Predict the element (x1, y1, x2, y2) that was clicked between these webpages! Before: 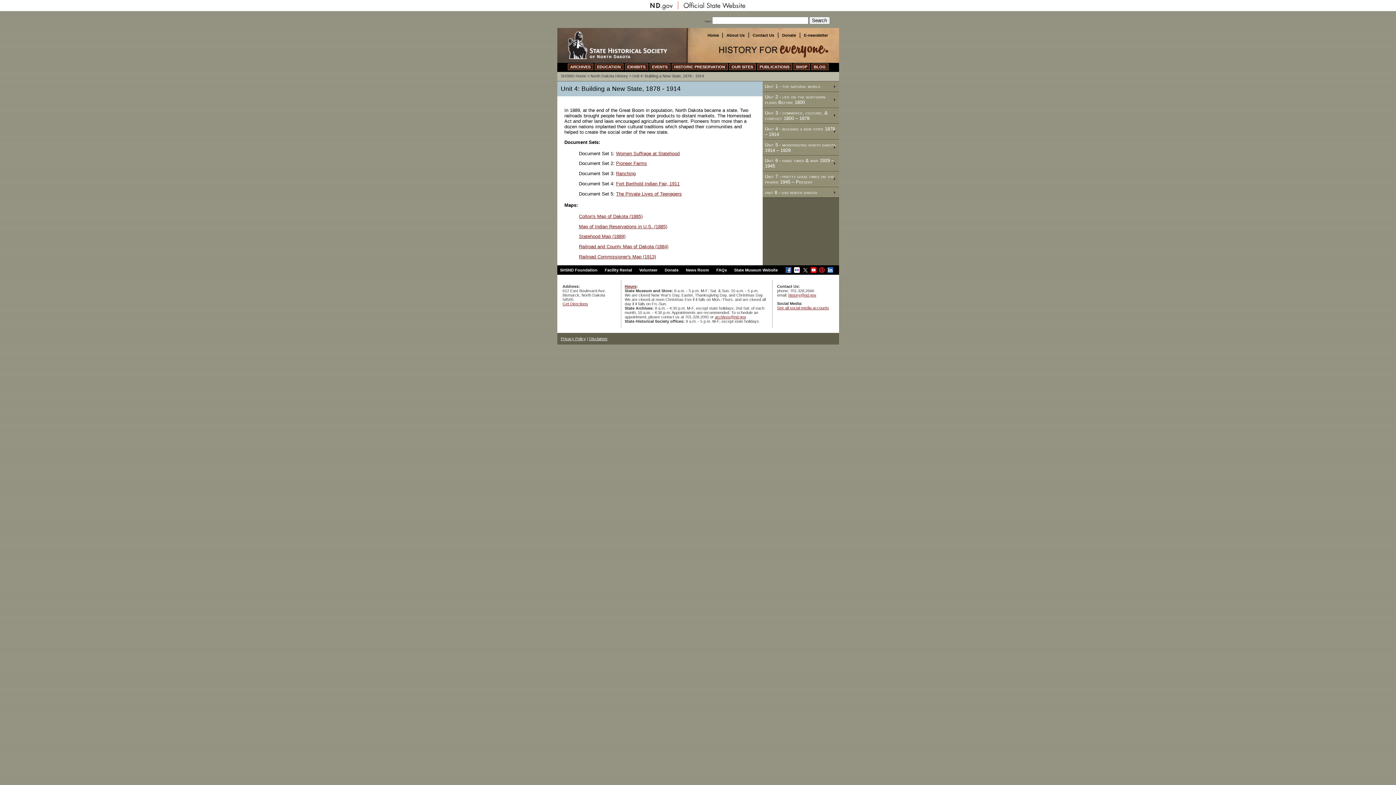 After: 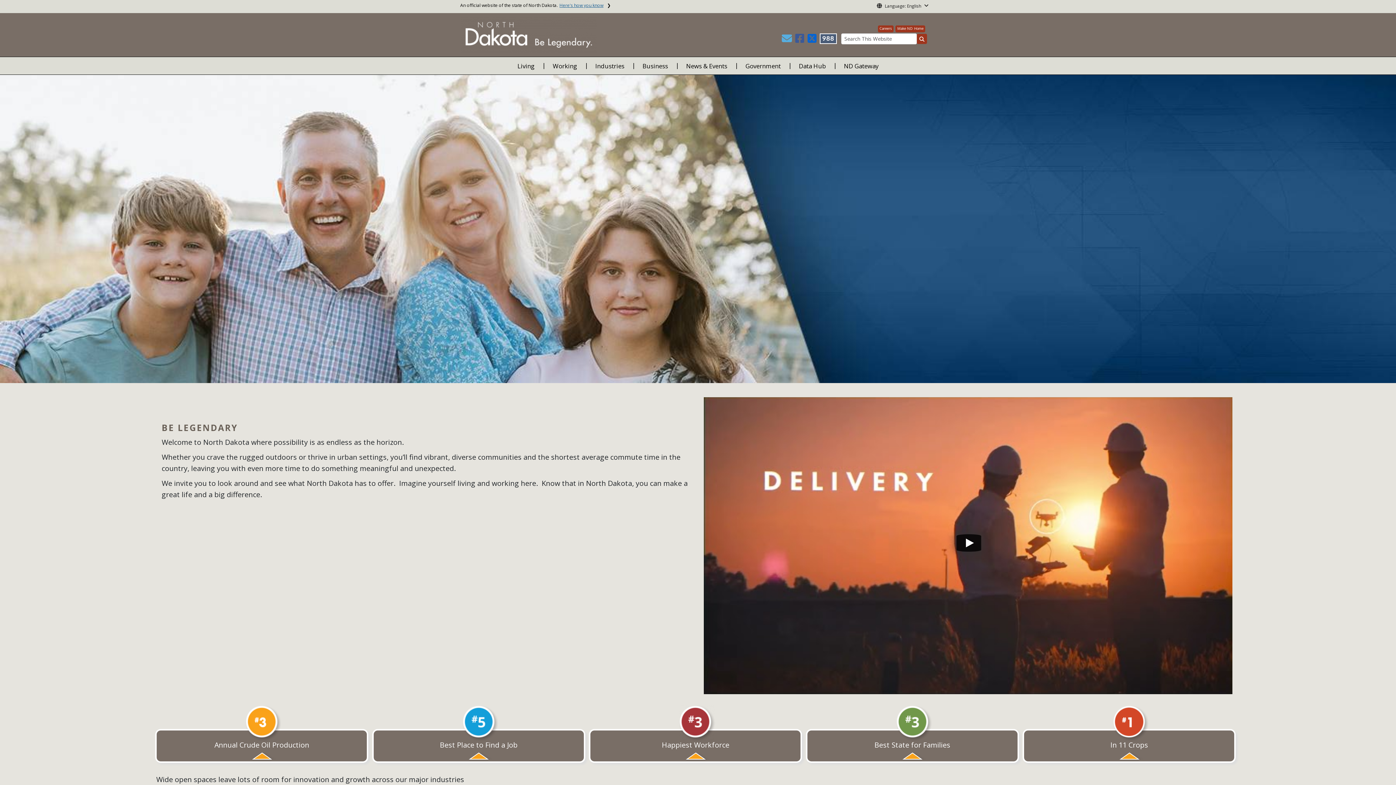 Action: bbox: (0, 0, 1396, 10)